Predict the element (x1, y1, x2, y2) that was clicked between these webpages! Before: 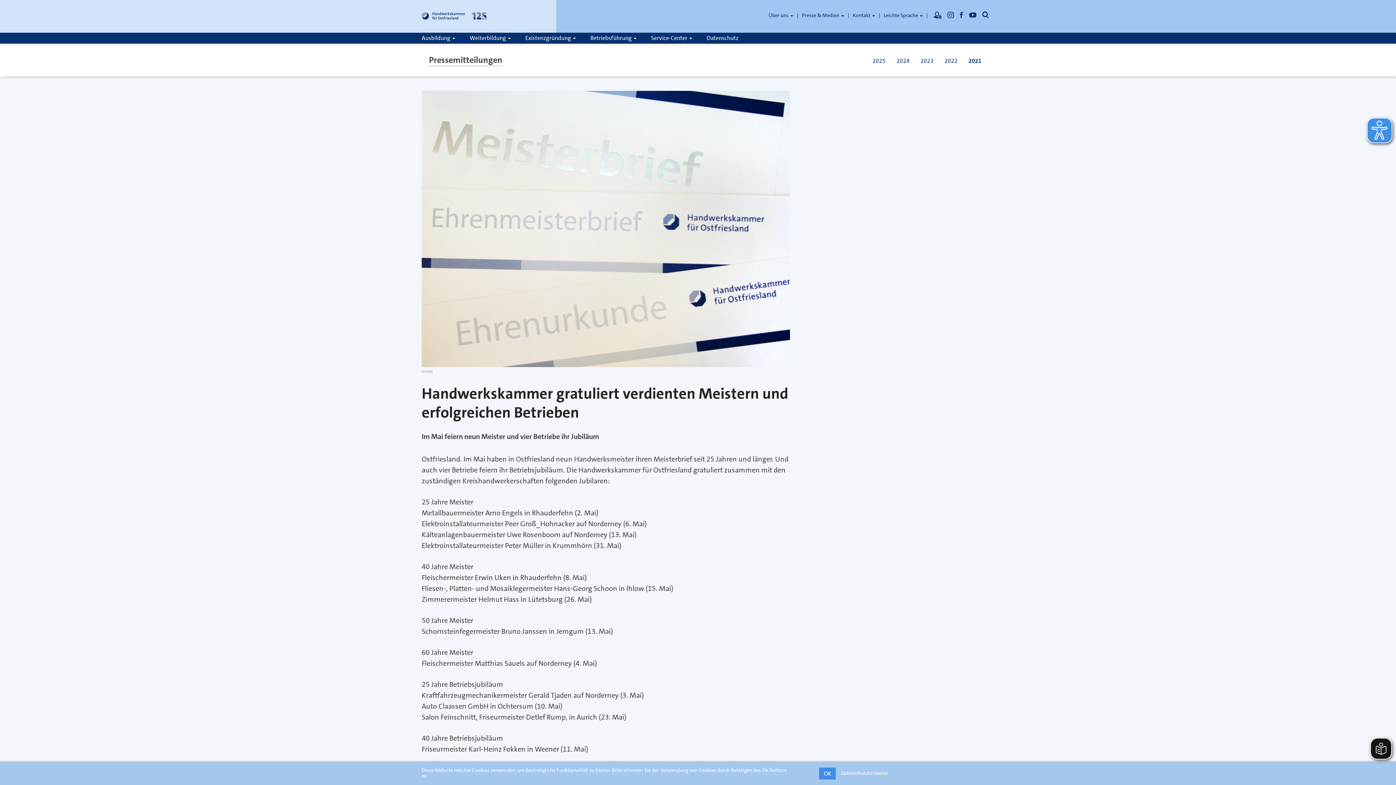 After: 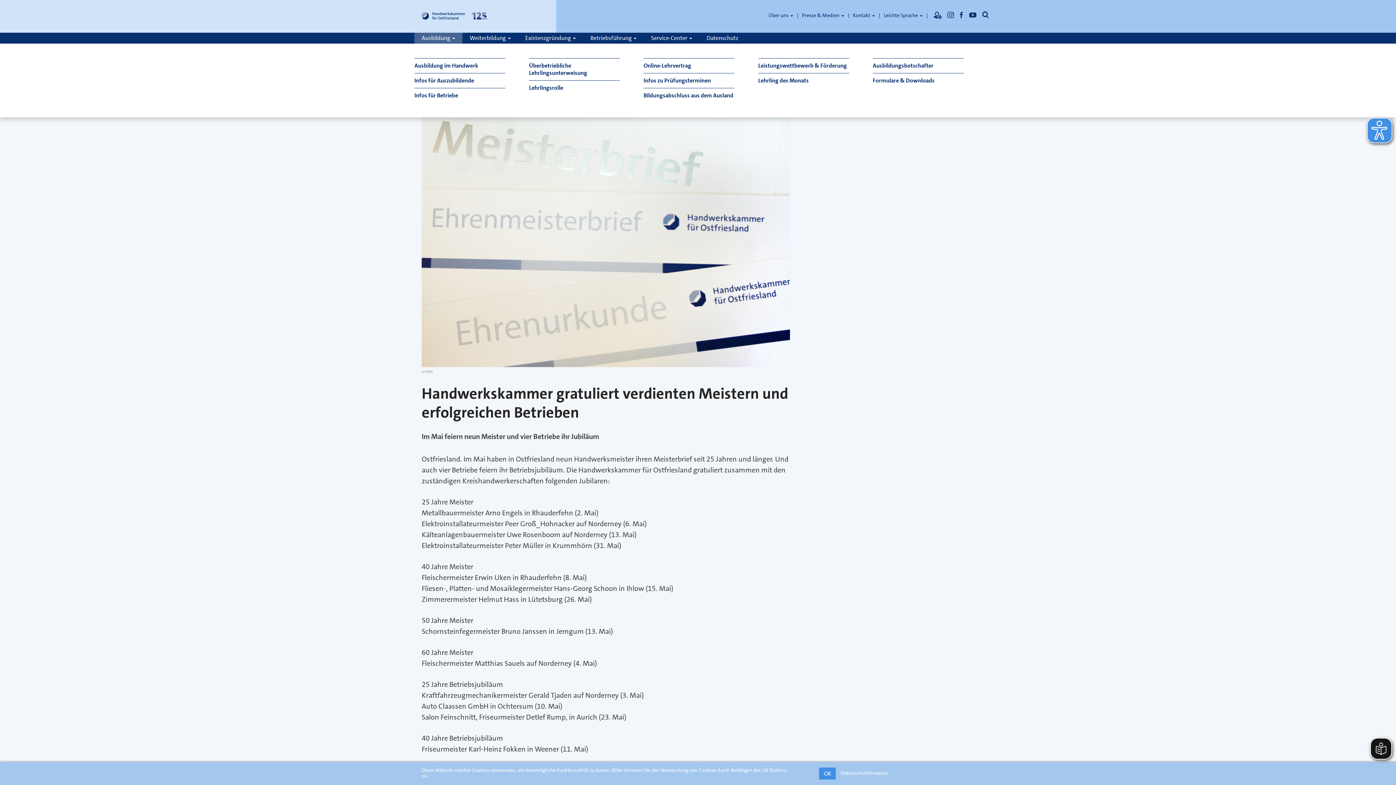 Action: label: Ausbildung  bbox: (414, 32, 462, 43)